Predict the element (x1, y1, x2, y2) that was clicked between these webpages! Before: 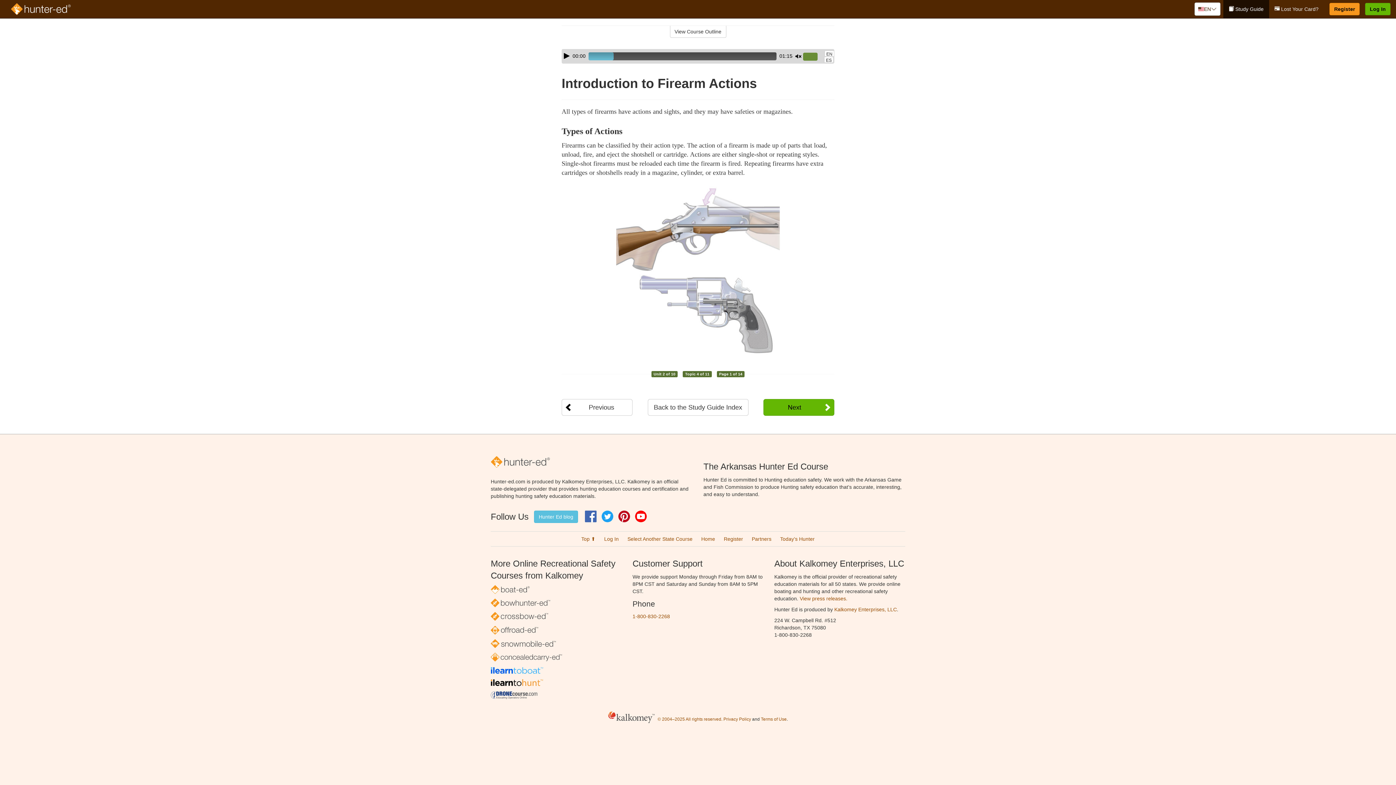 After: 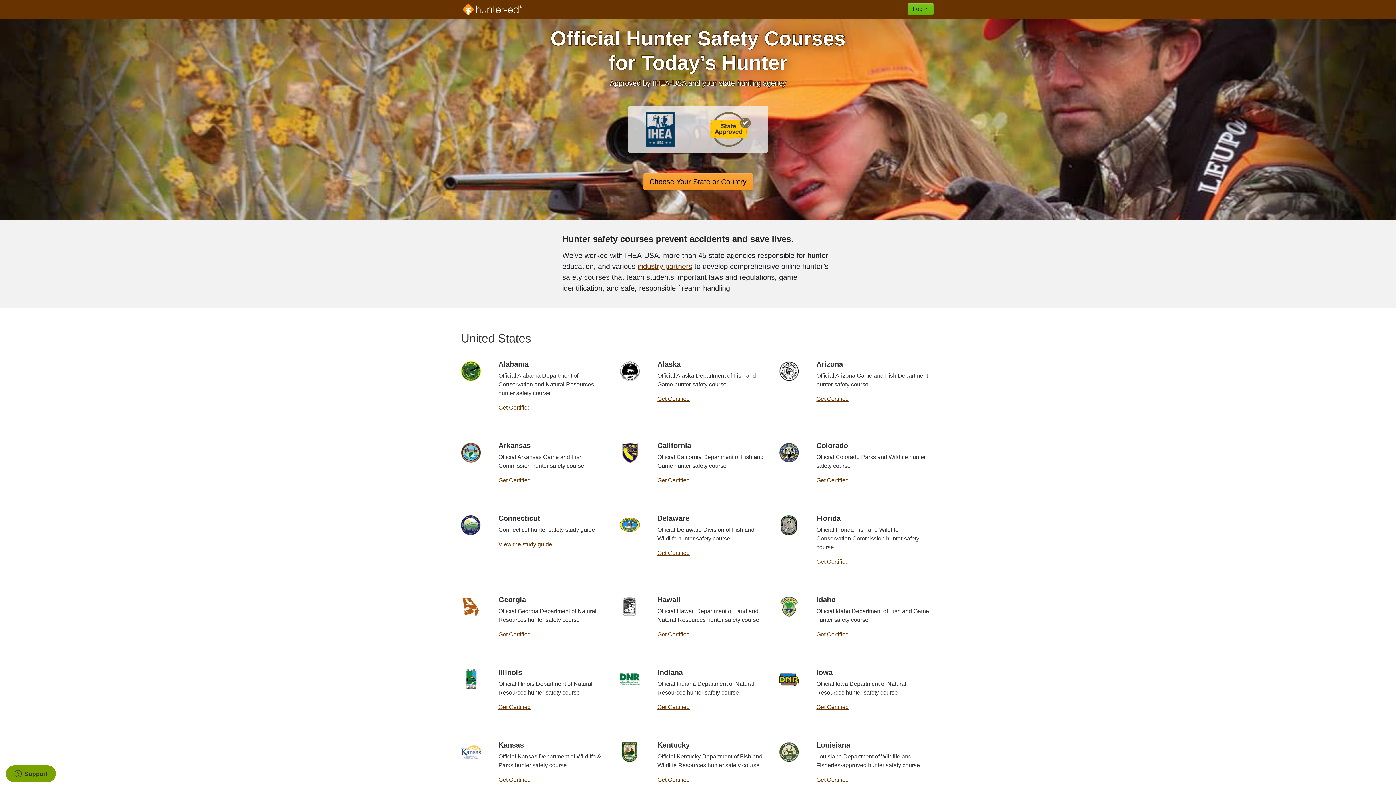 Action: bbox: (490, 456, 692, 467)